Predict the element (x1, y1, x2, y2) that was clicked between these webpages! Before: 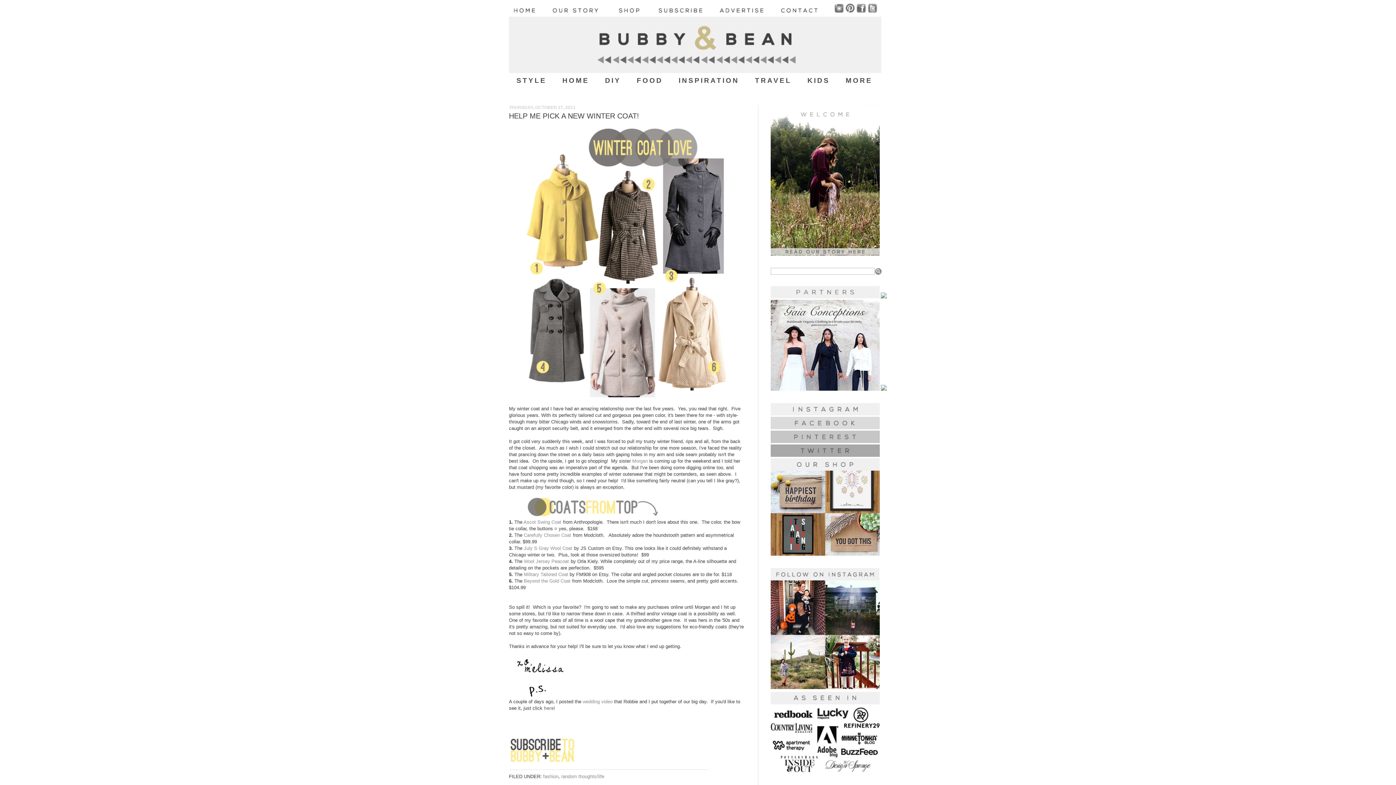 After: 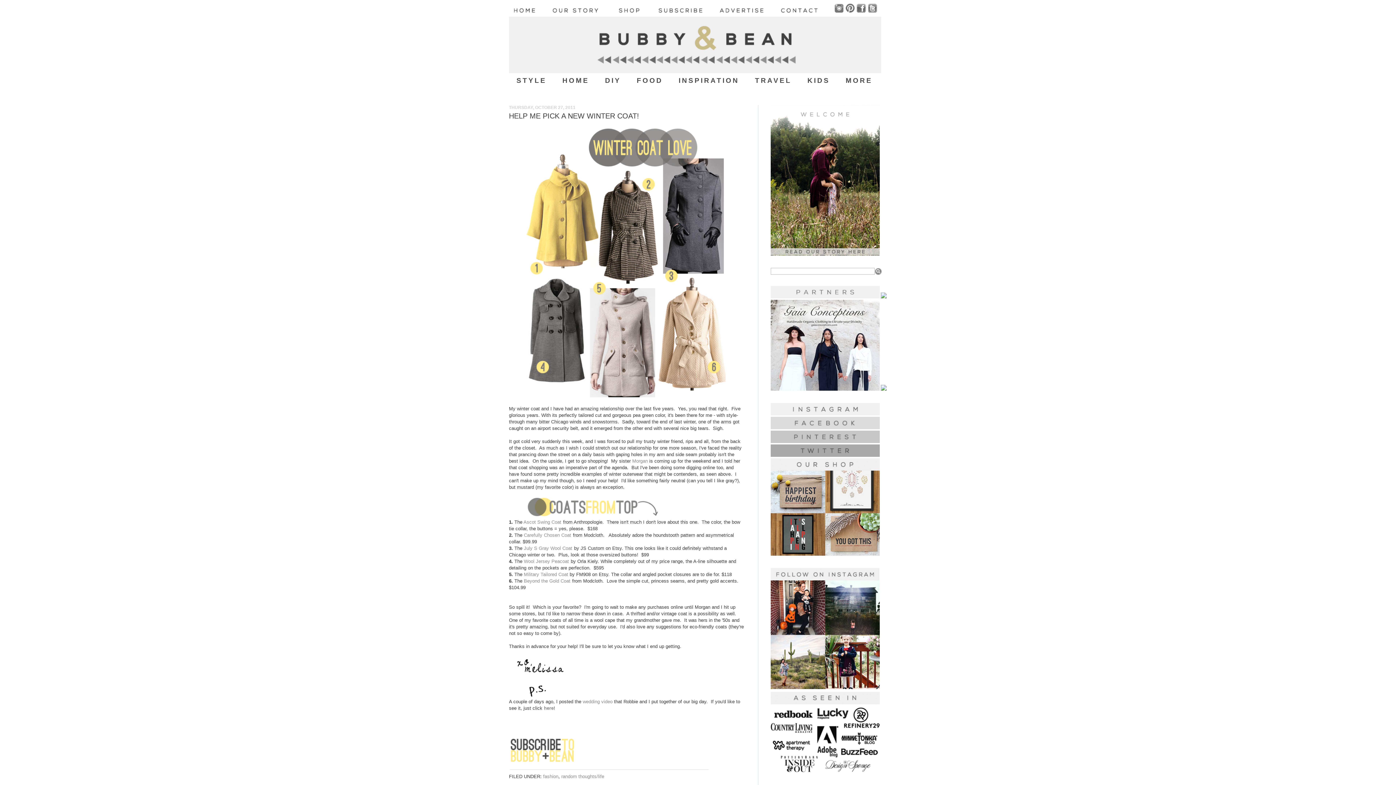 Action: bbox: (510, 766, 708, 772)